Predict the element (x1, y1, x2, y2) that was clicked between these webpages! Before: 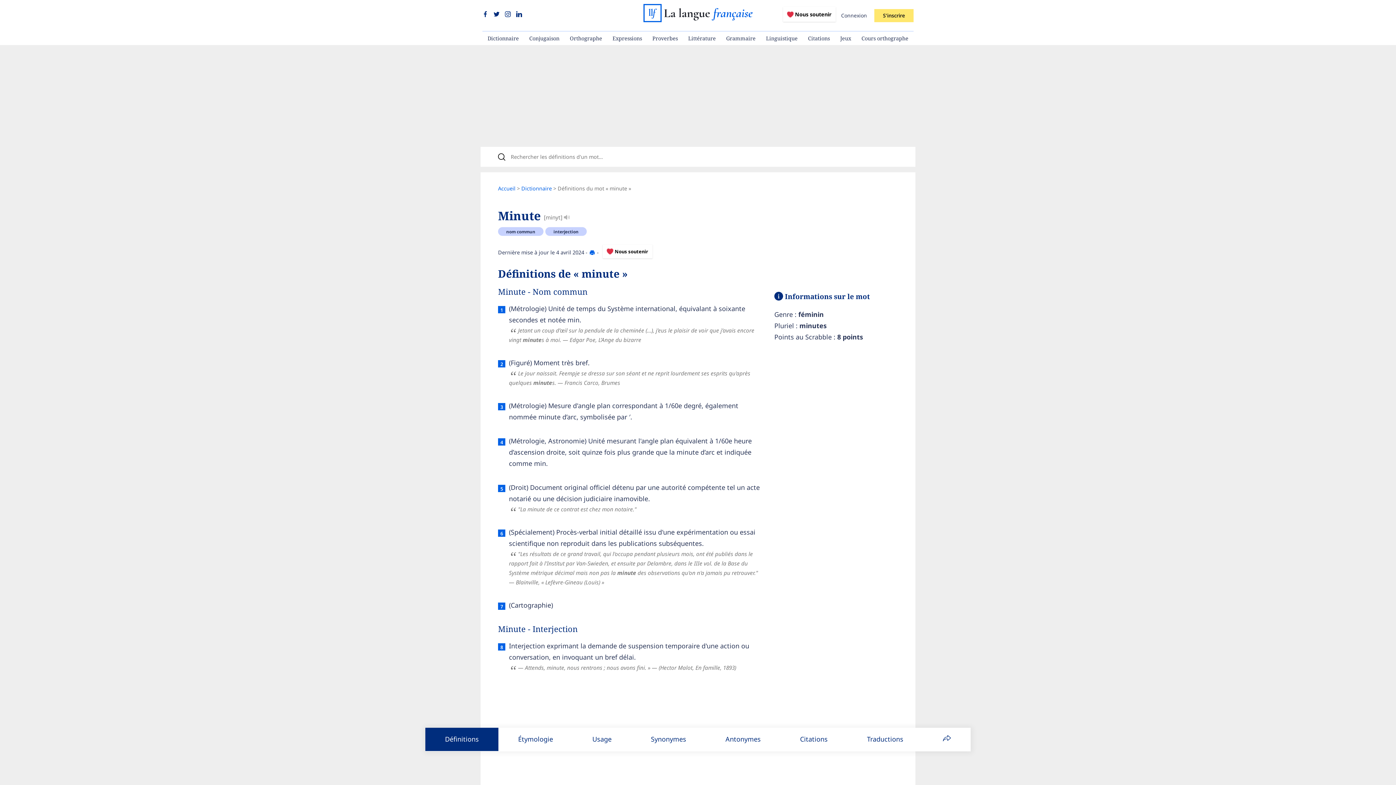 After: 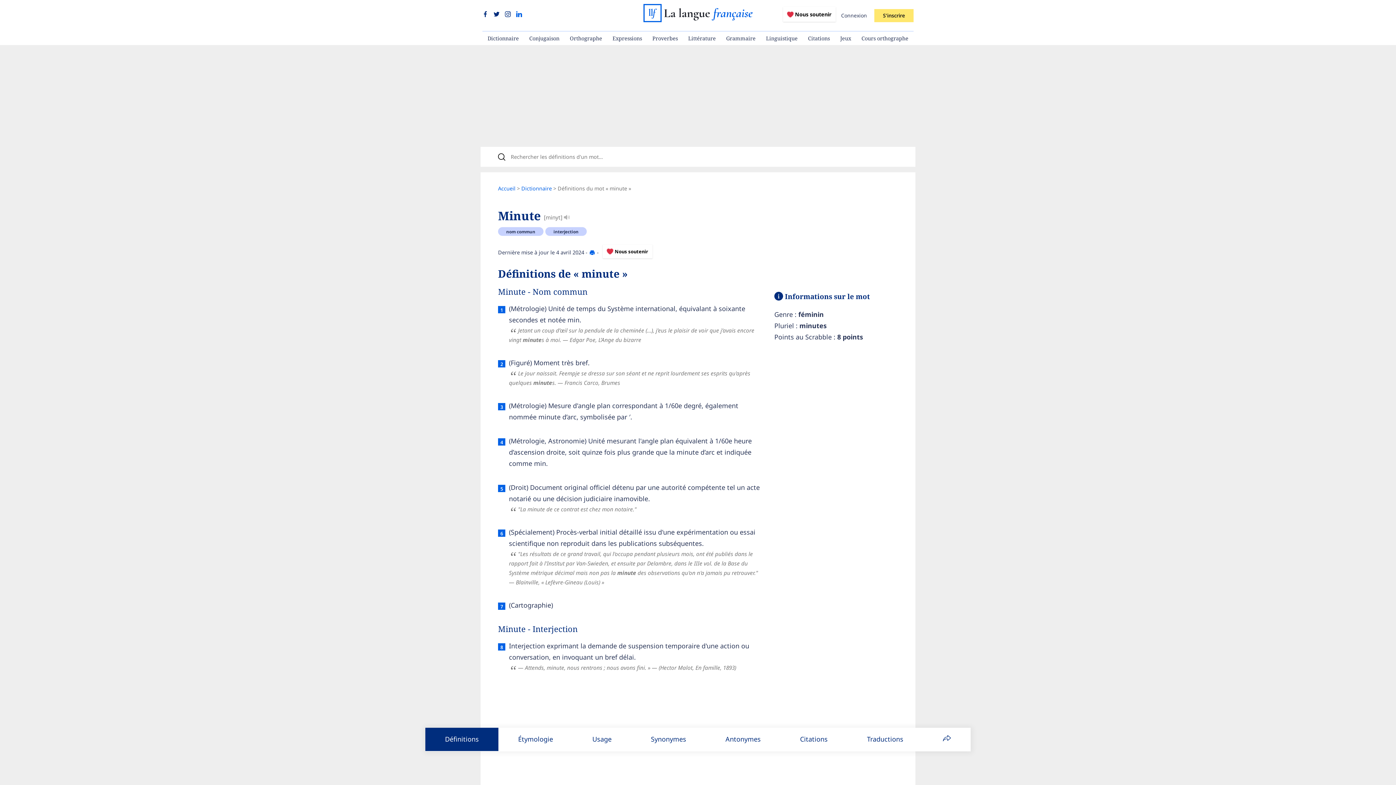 Action: bbox: (516, 10, 522, 18)